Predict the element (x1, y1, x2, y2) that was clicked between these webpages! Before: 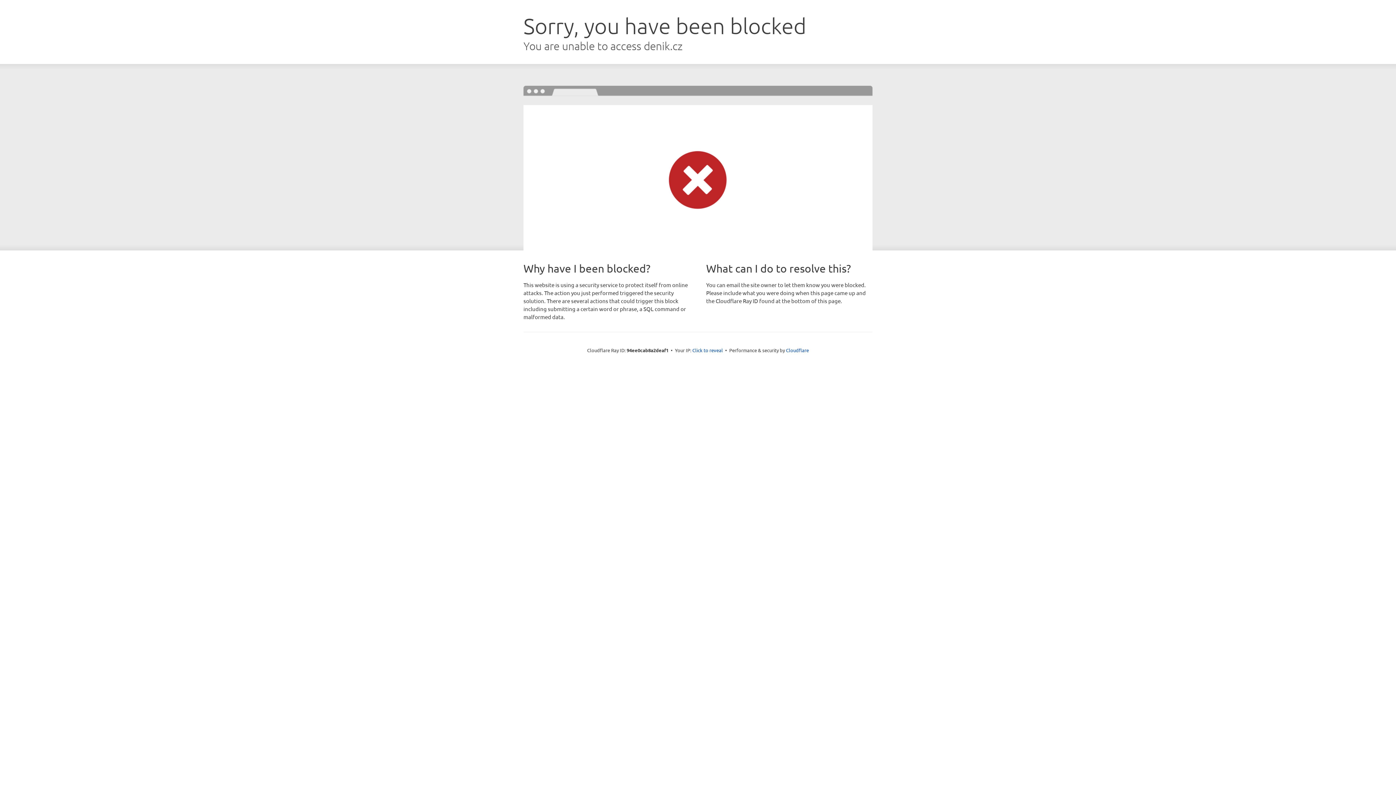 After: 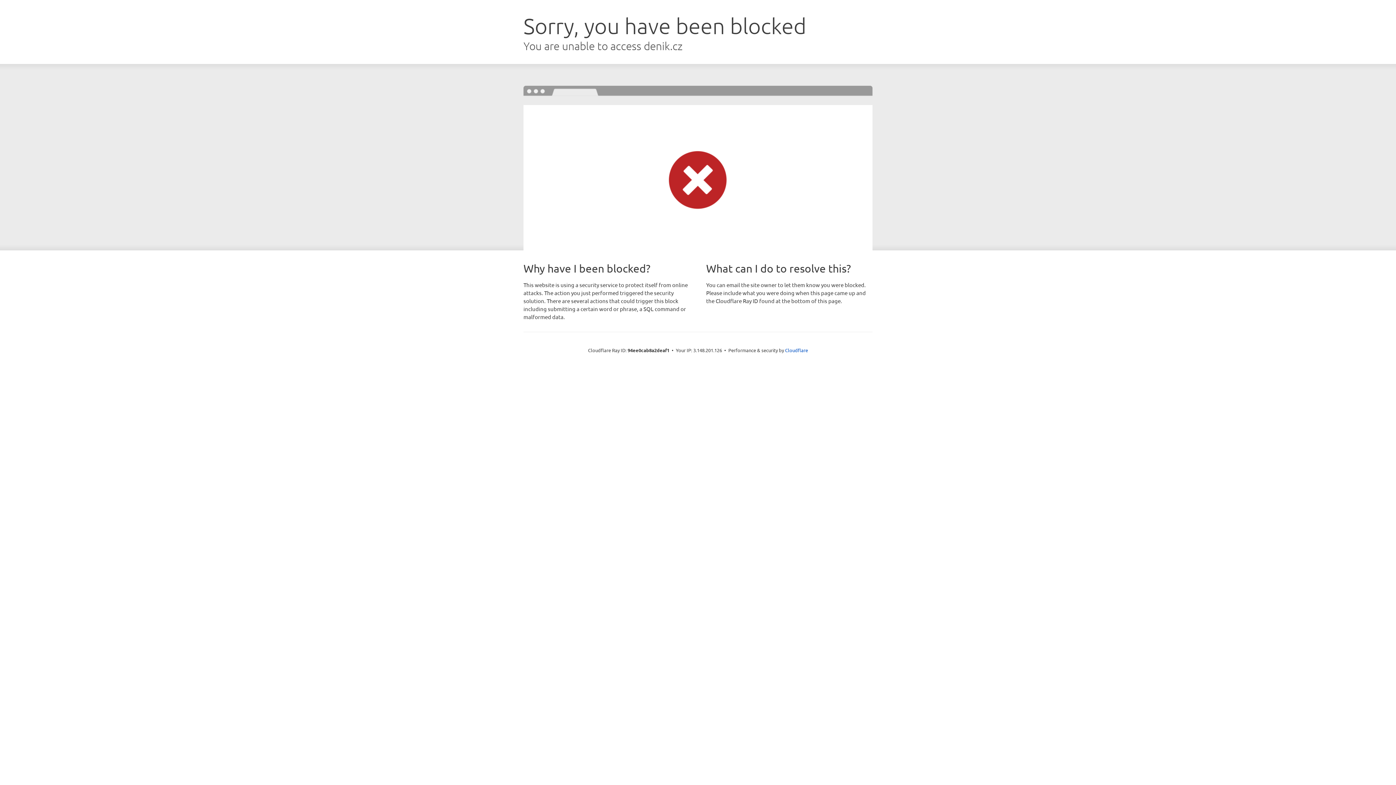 Action: label: Click to reveal bbox: (692, 346, 723, 353)